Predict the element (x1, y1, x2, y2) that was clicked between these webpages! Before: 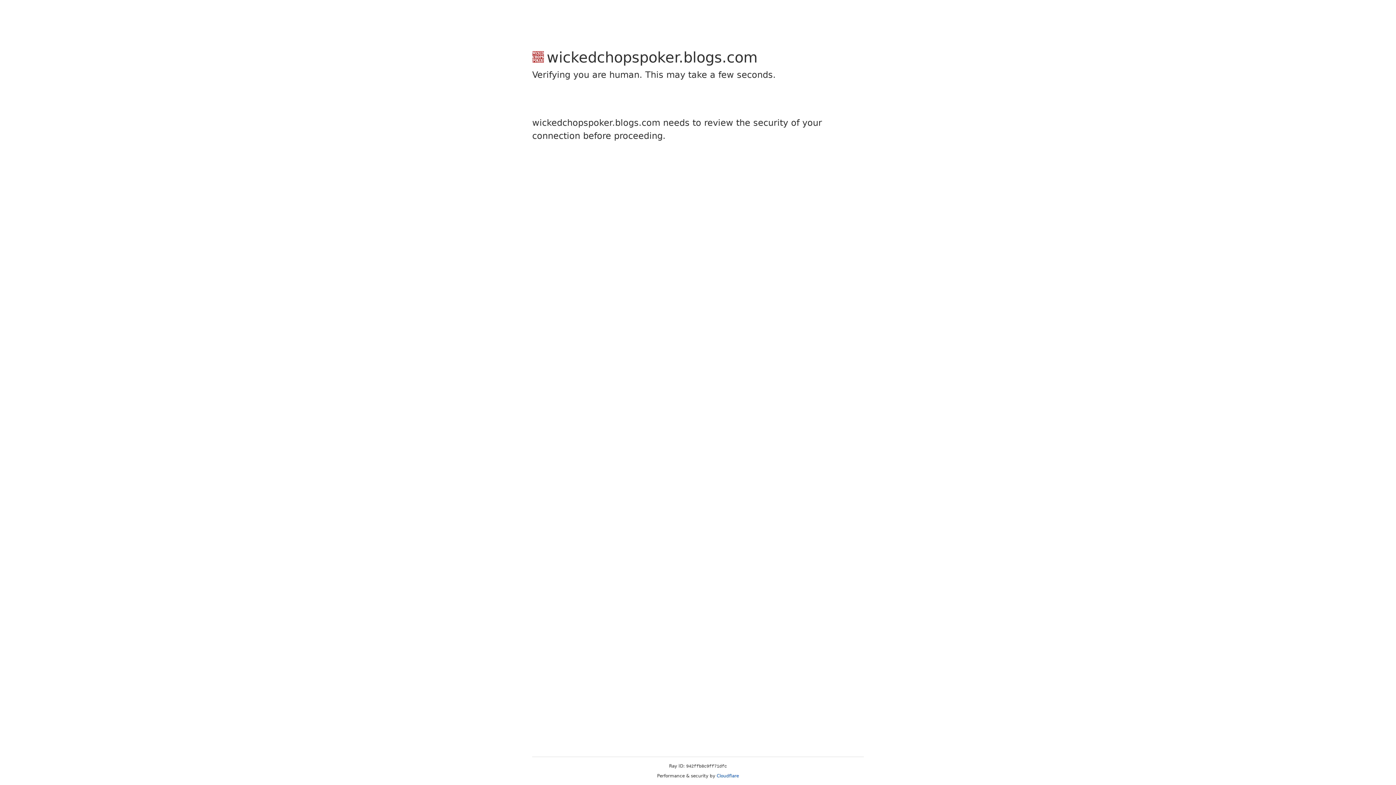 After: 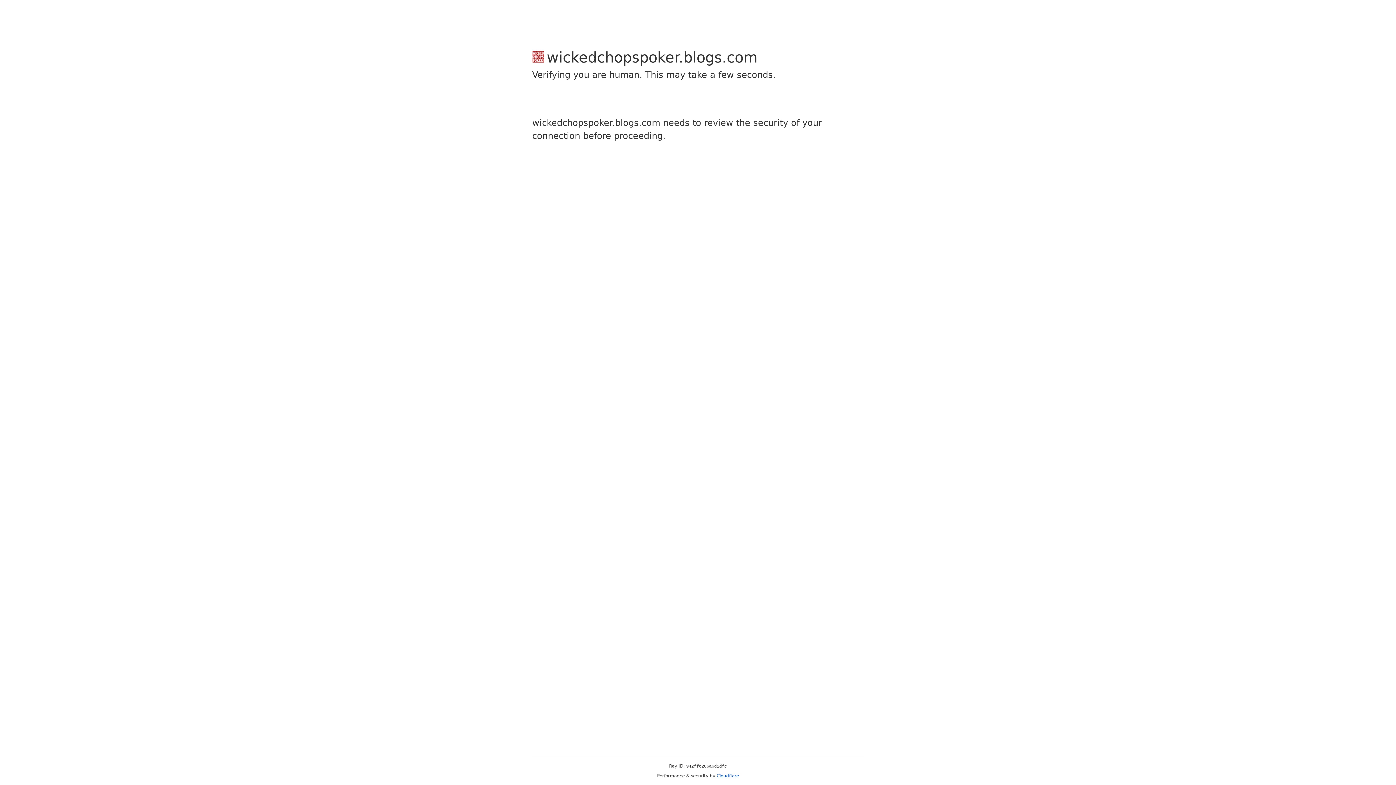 Action: bbox: (716, 773, 739, 778) label: Cloudflare